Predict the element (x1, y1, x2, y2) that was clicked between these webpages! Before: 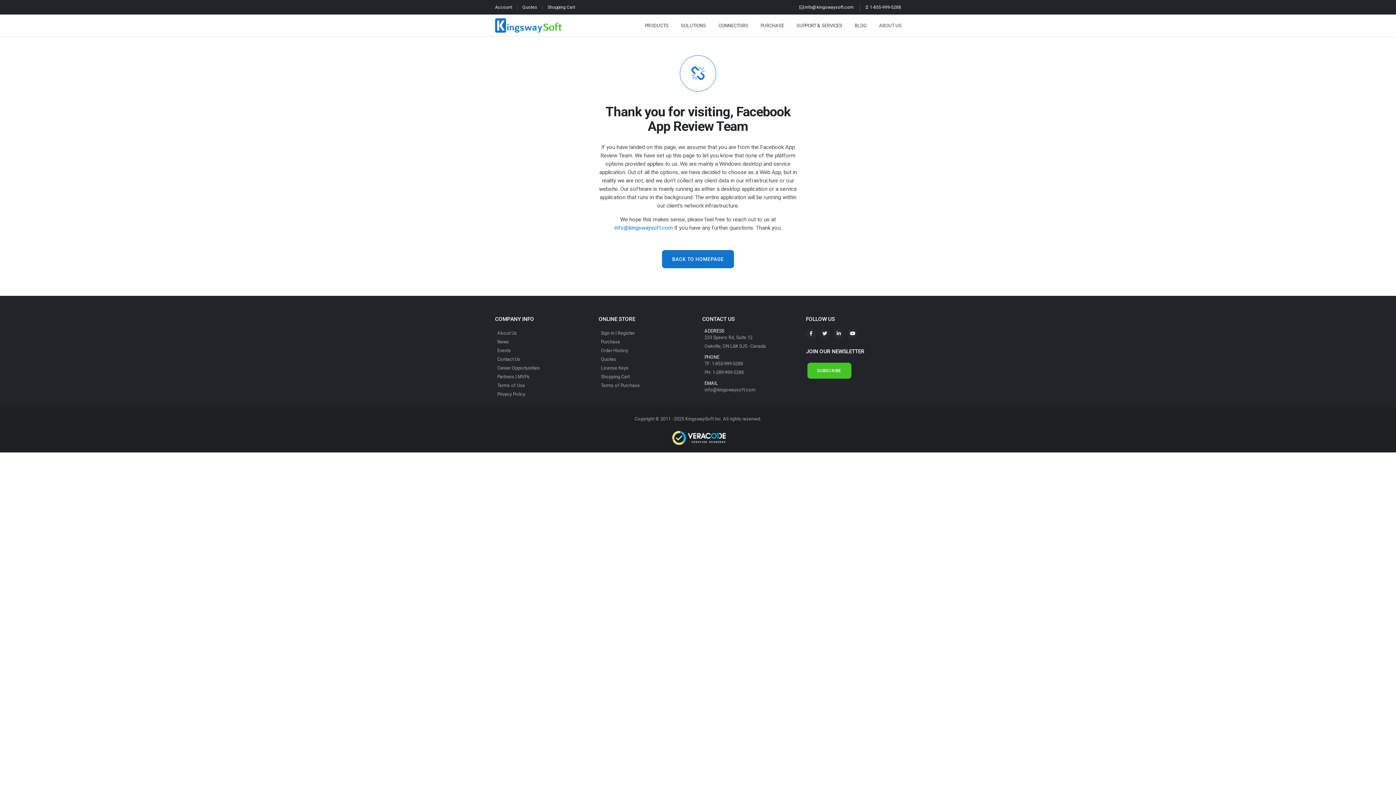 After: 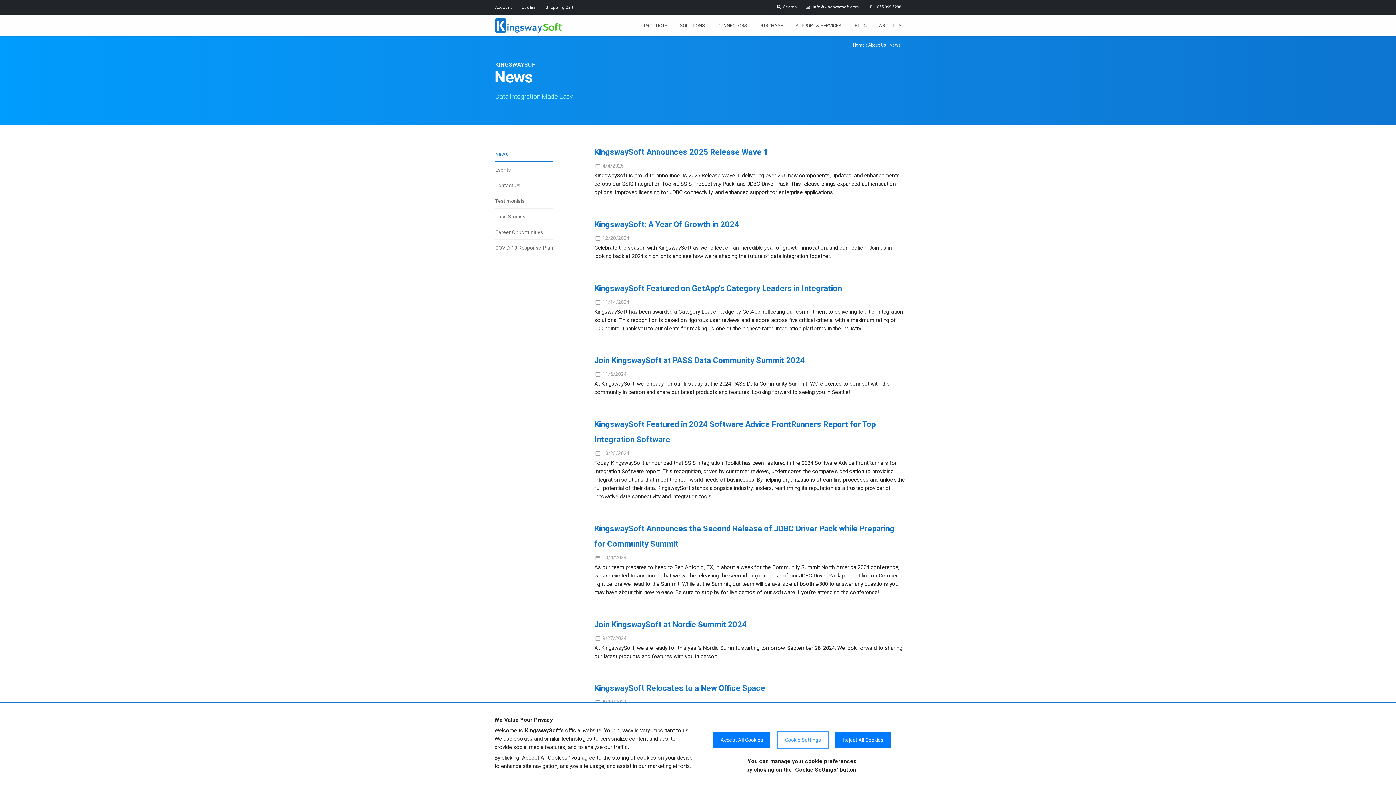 Action: label: News bbox: (497, 339, 509, 344)